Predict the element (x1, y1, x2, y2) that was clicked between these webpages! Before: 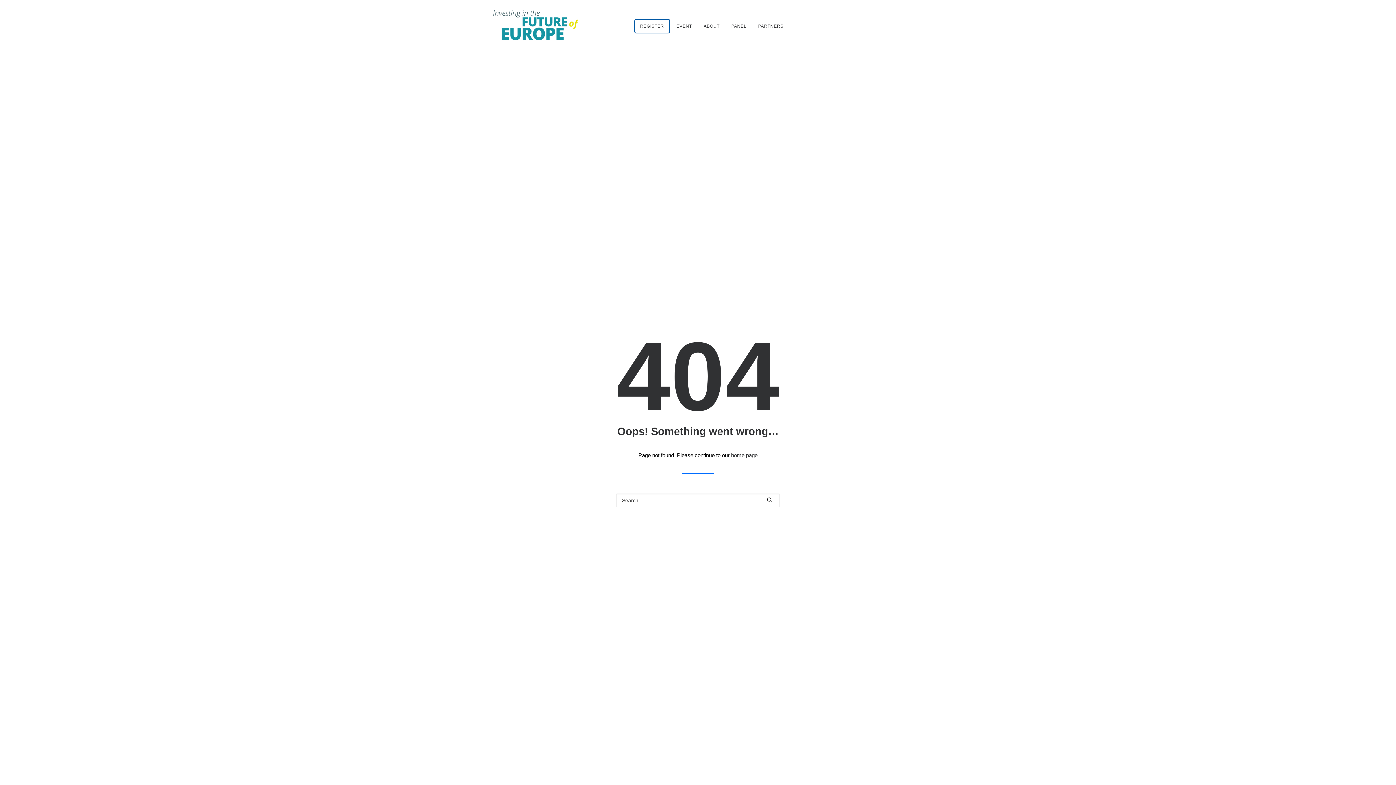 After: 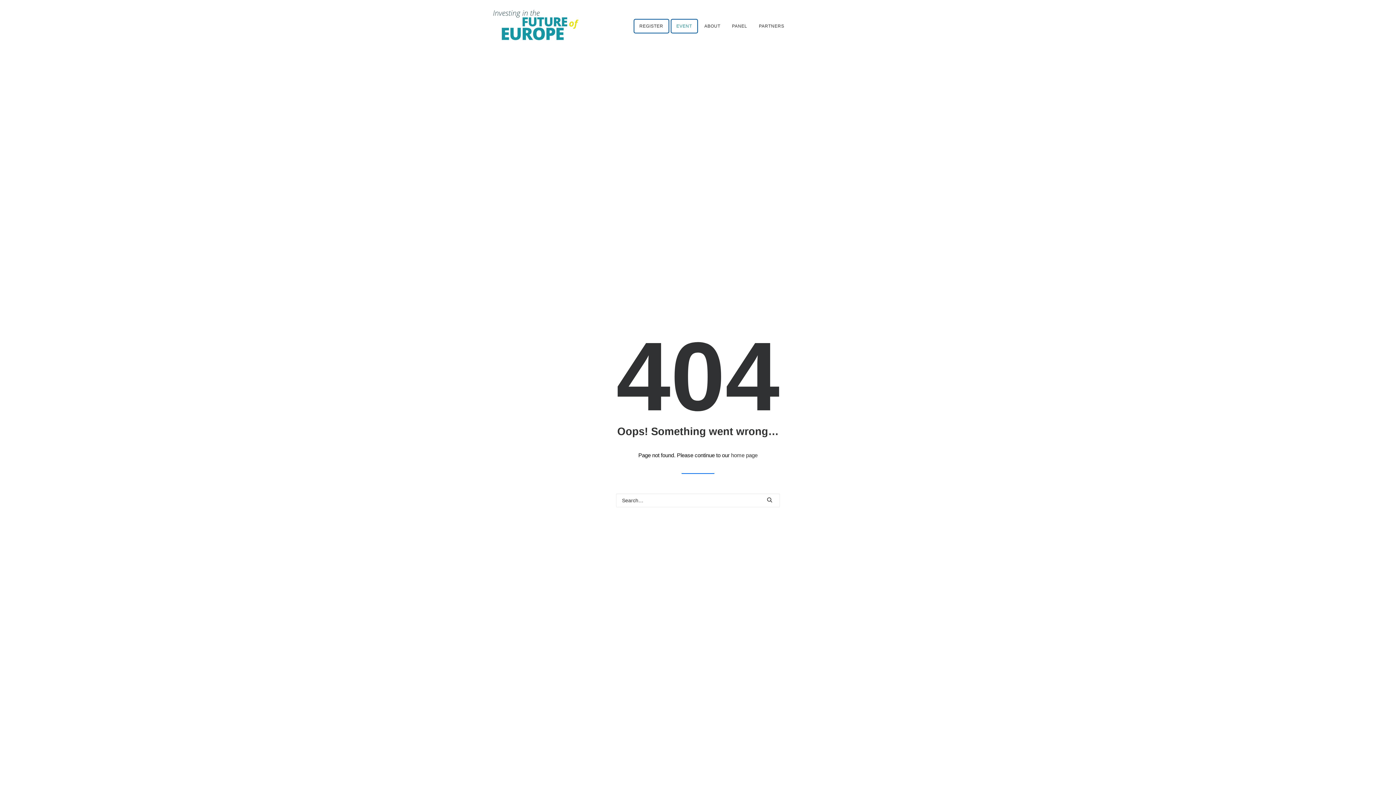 Action: bbox: (671, 0, 697, 50) label: EVENT